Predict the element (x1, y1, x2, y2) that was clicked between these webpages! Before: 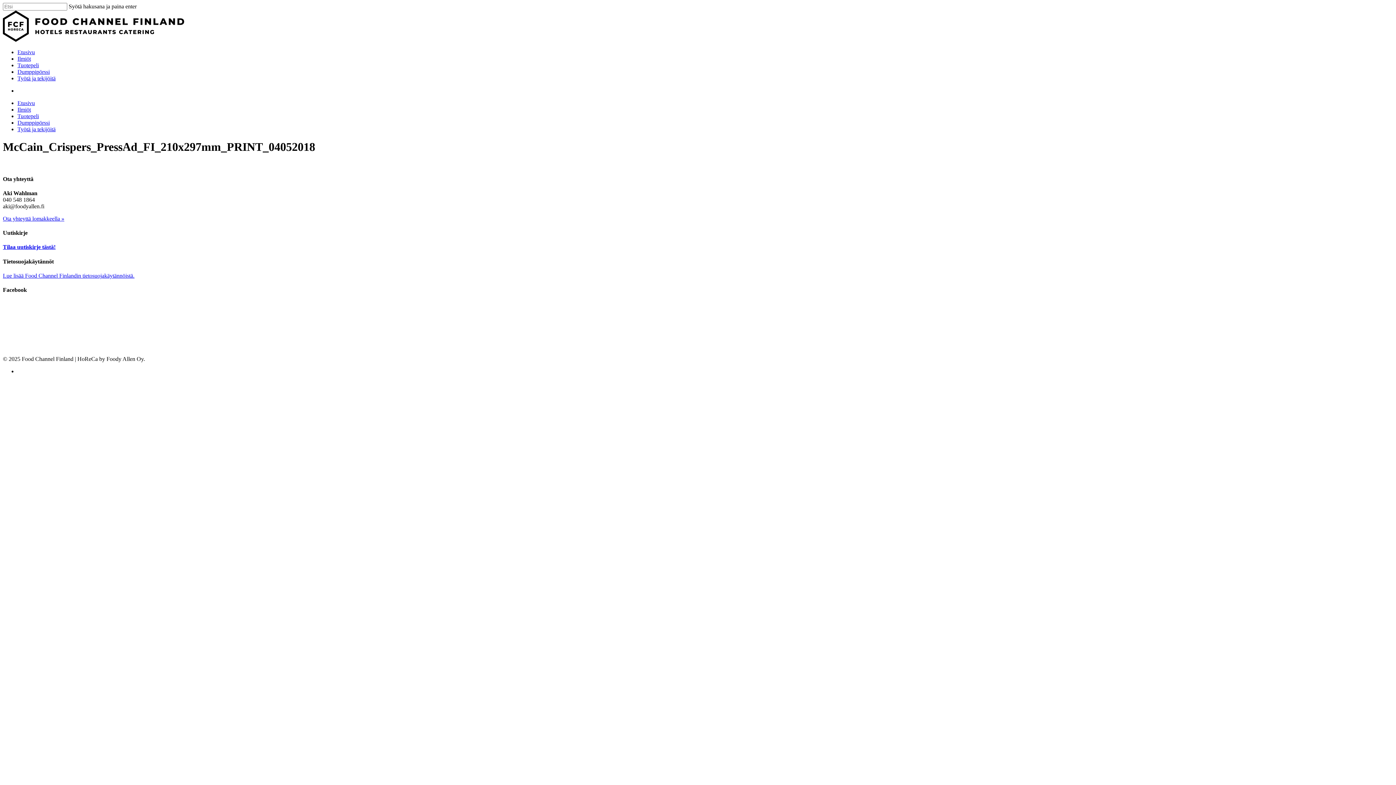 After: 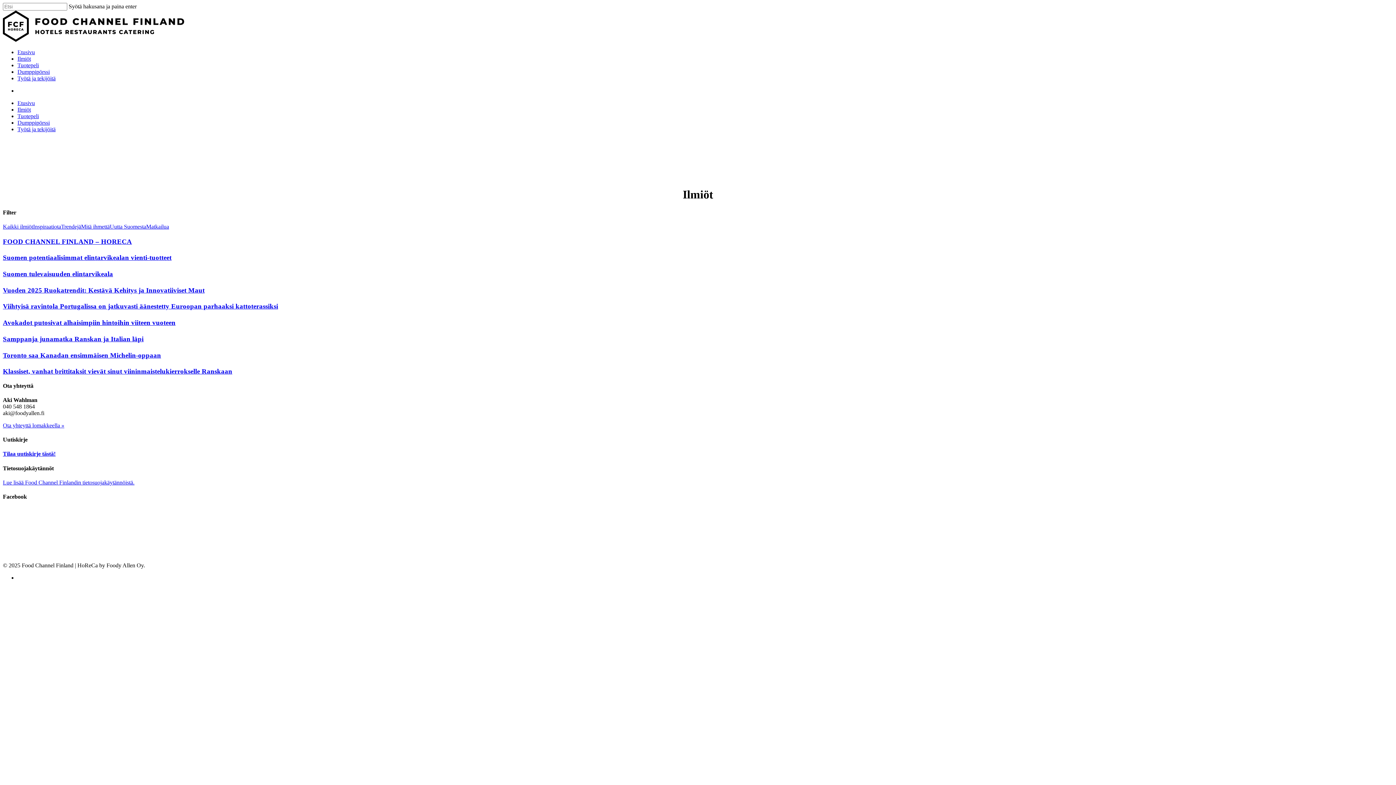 Action: label: Ilmiöt bbox: (17, 106, 30, 112)